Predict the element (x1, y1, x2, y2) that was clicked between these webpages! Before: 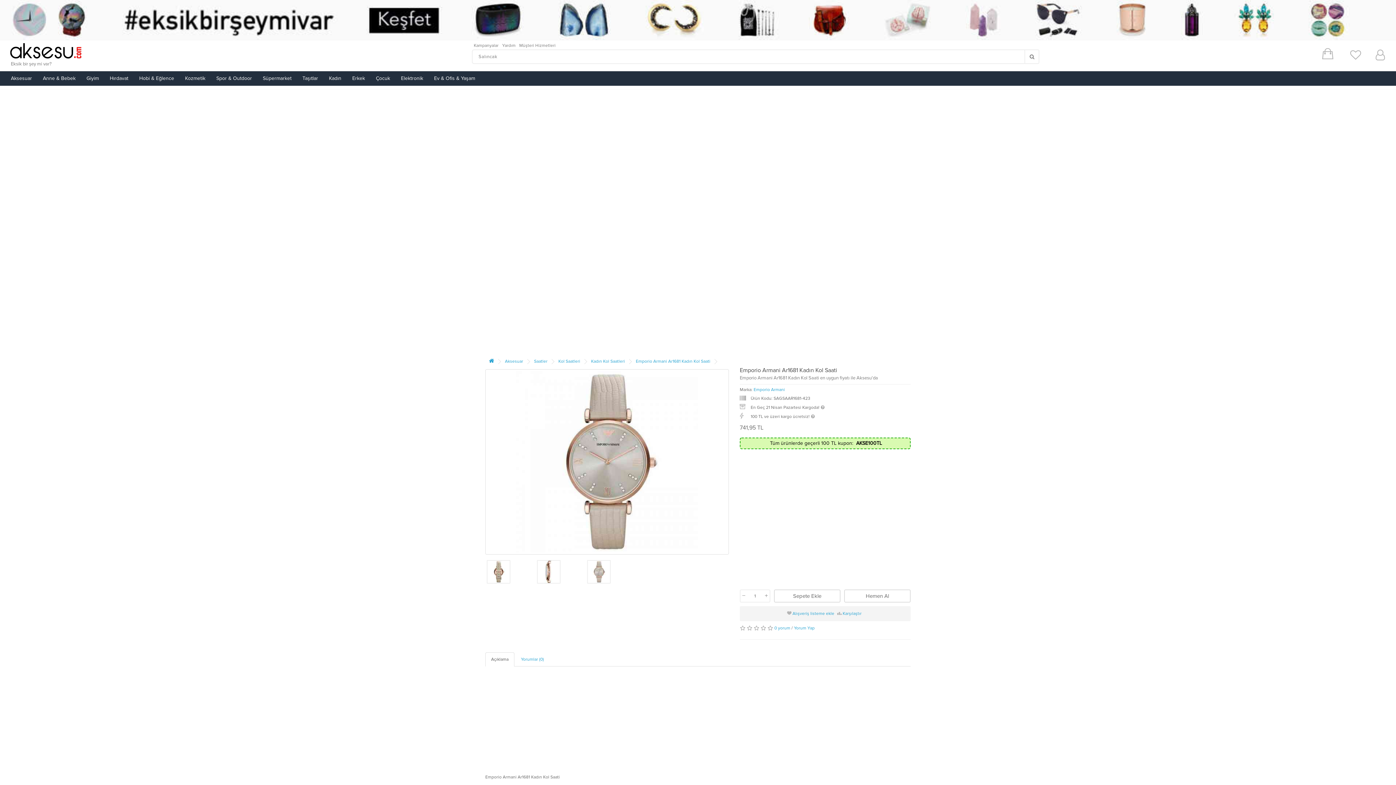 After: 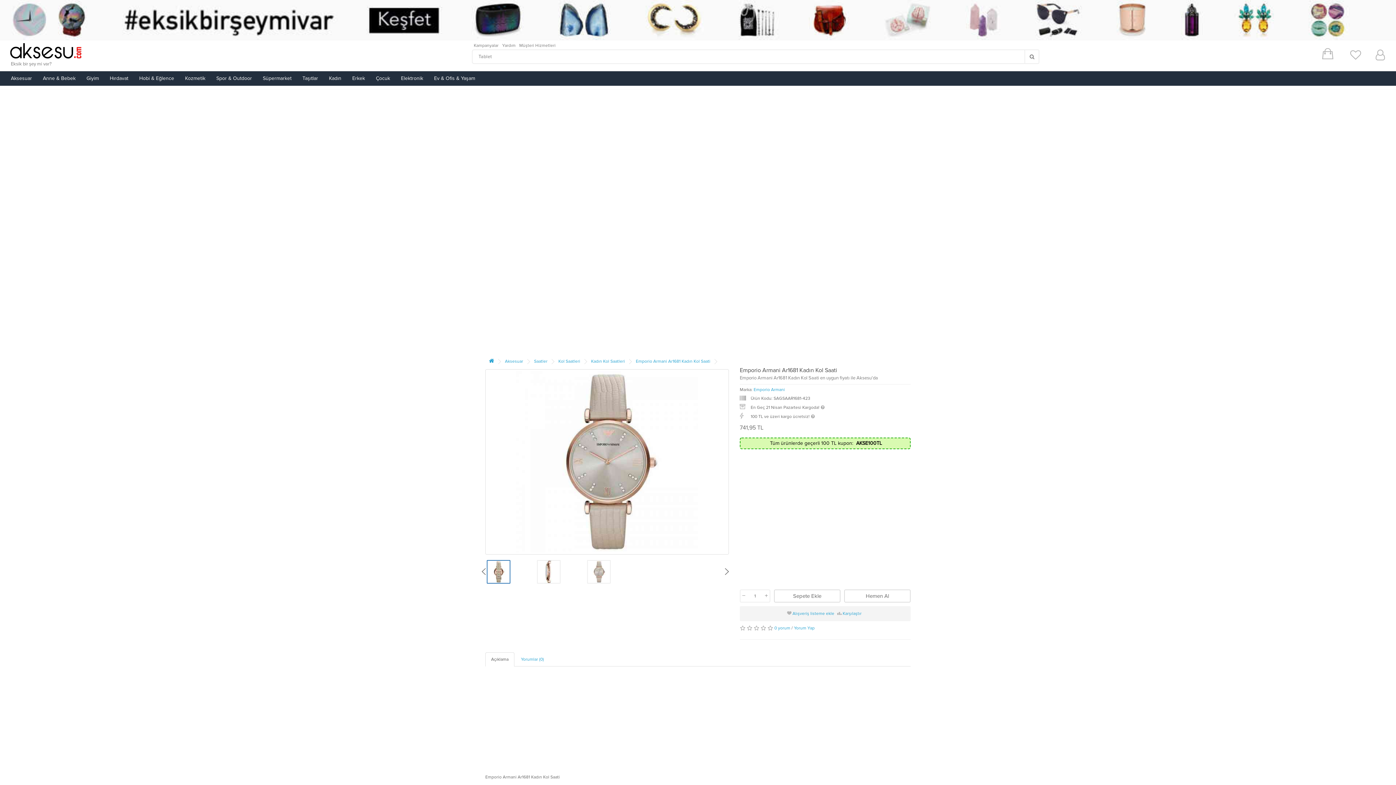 Action: bbox: (486, 560, 510, 584)